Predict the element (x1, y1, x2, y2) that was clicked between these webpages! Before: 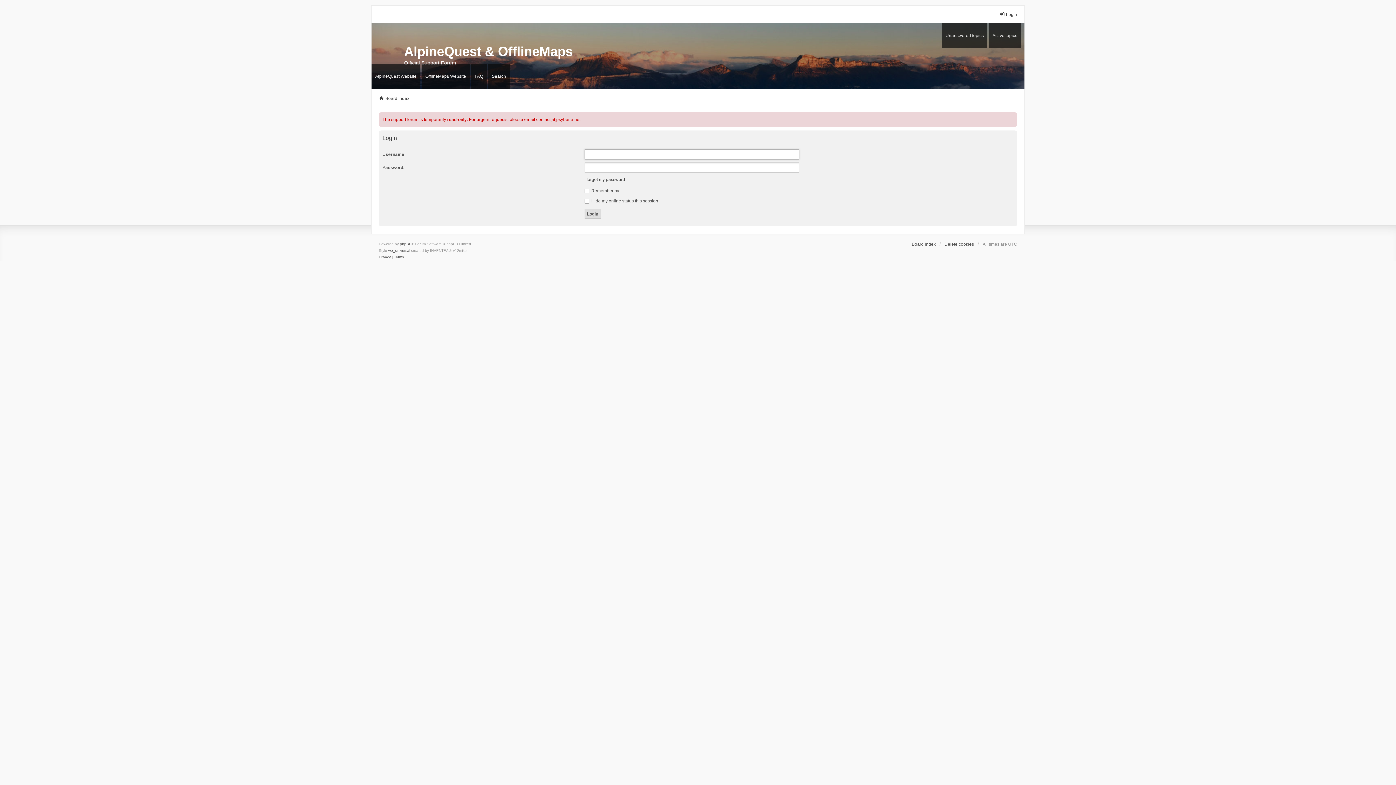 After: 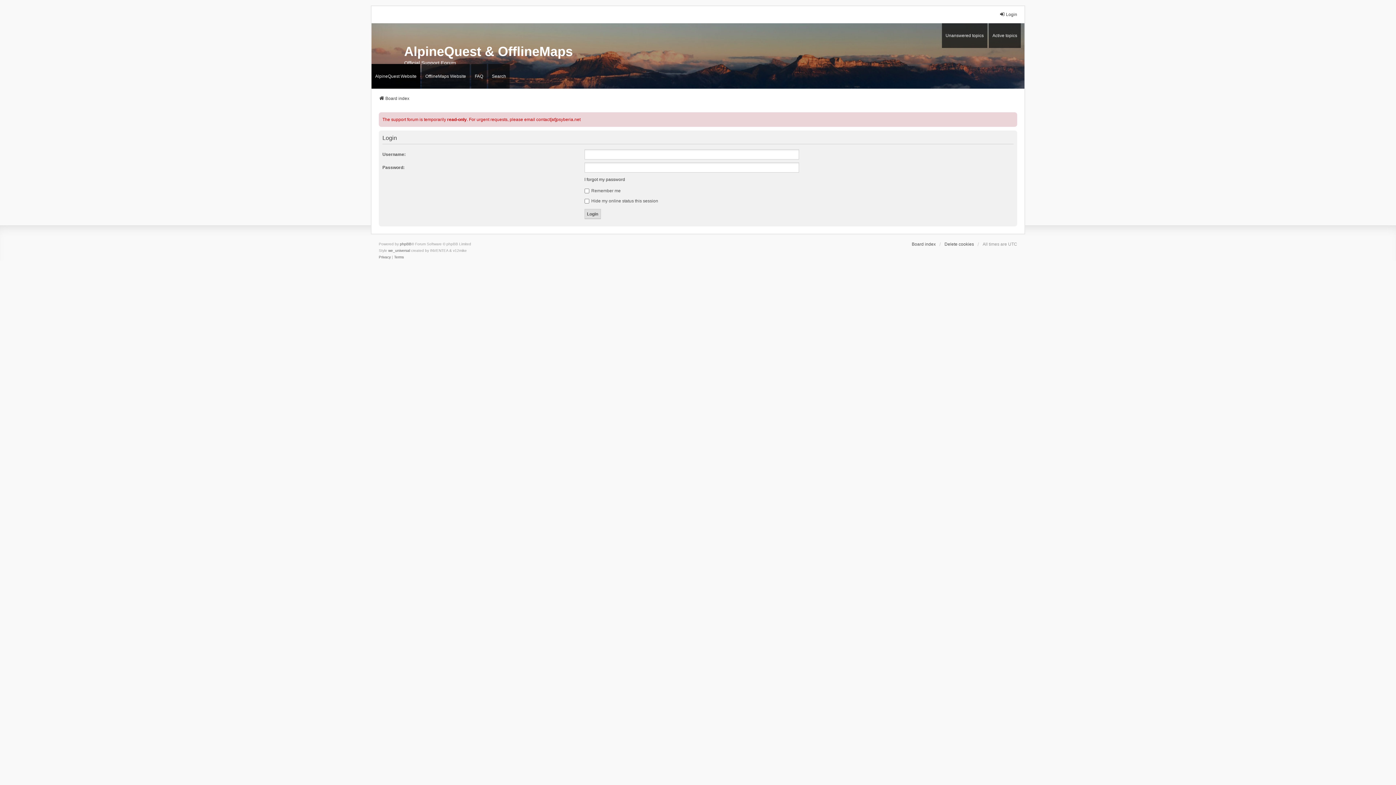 Action: label: AlpineQuest Website bbox: (371, 64, 420, 88)